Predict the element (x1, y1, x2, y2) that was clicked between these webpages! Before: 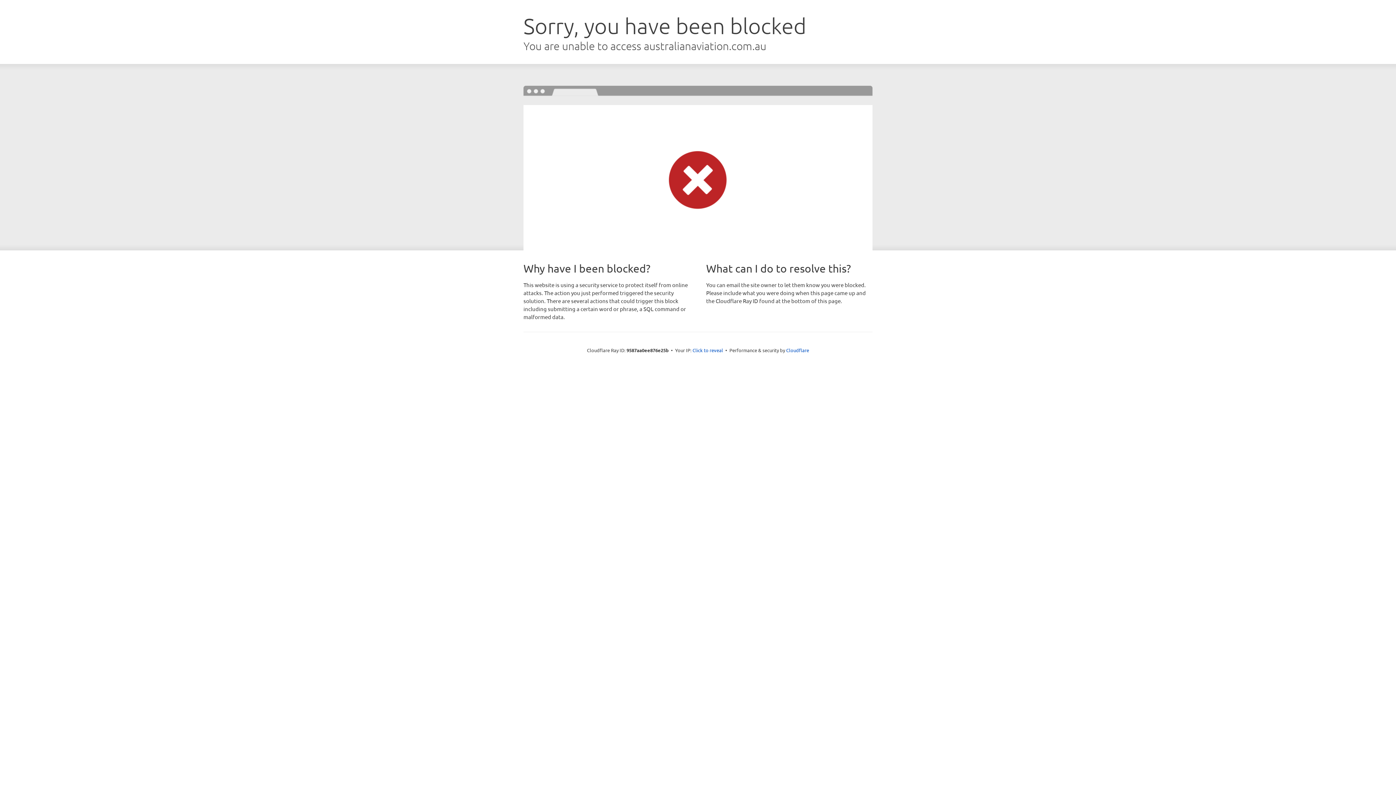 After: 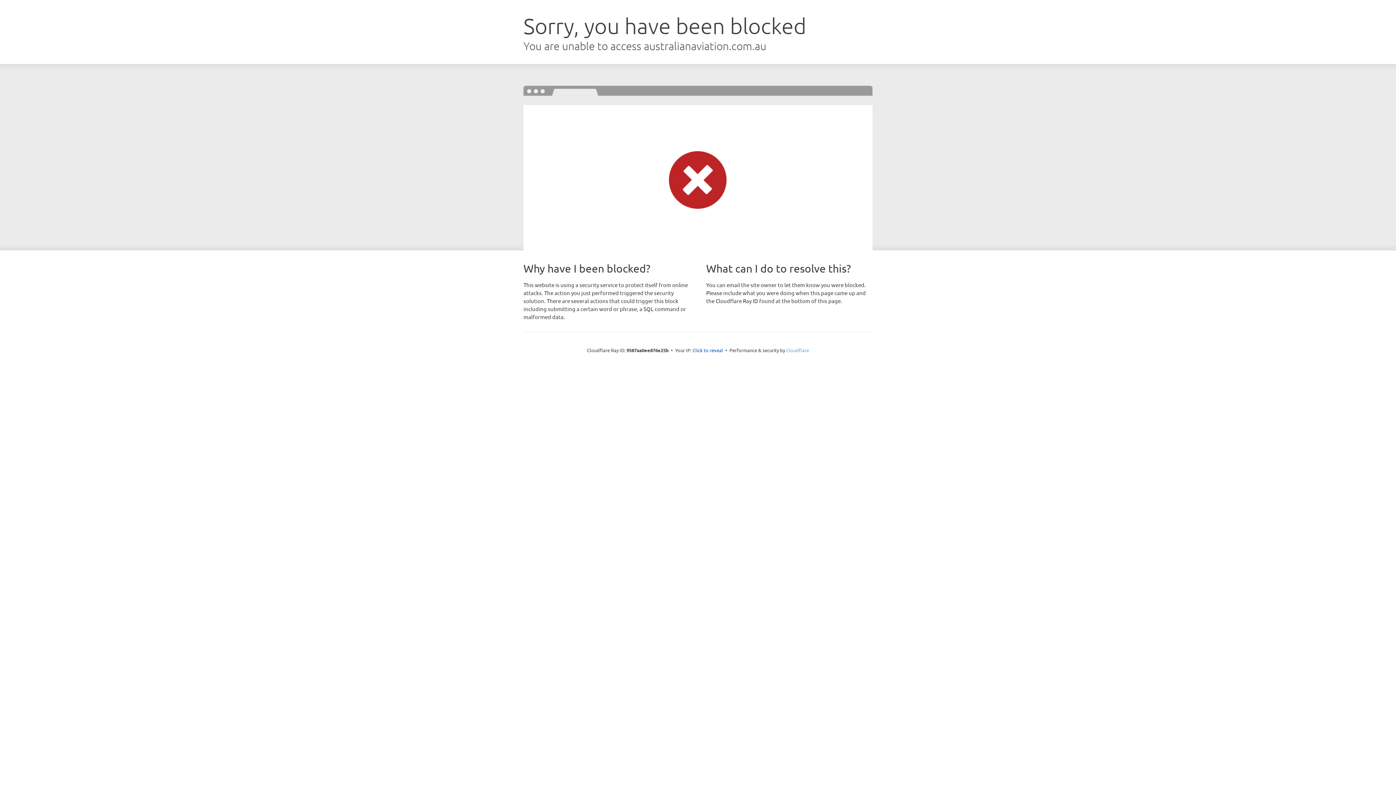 Action: label: Cloudflare bbox: (786, 347, 809, 353)